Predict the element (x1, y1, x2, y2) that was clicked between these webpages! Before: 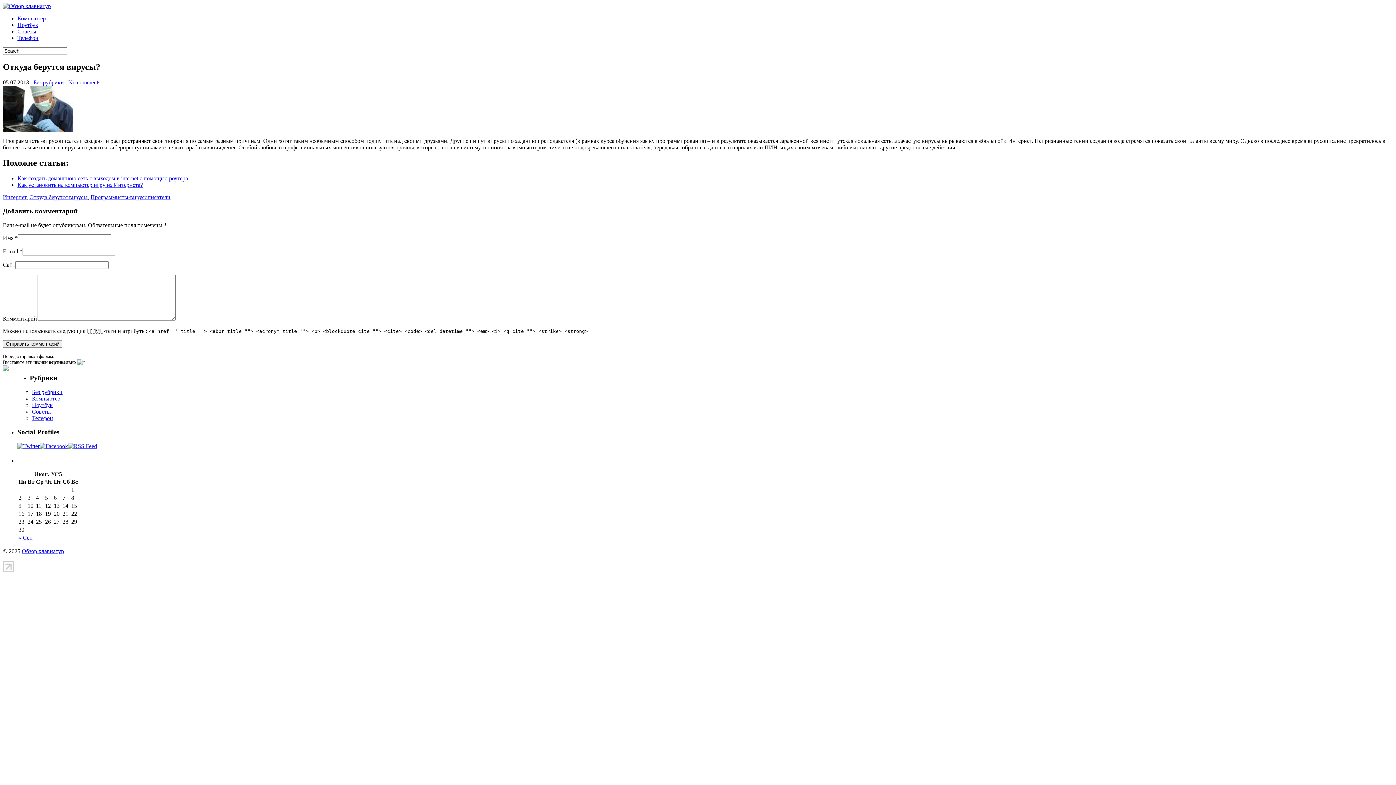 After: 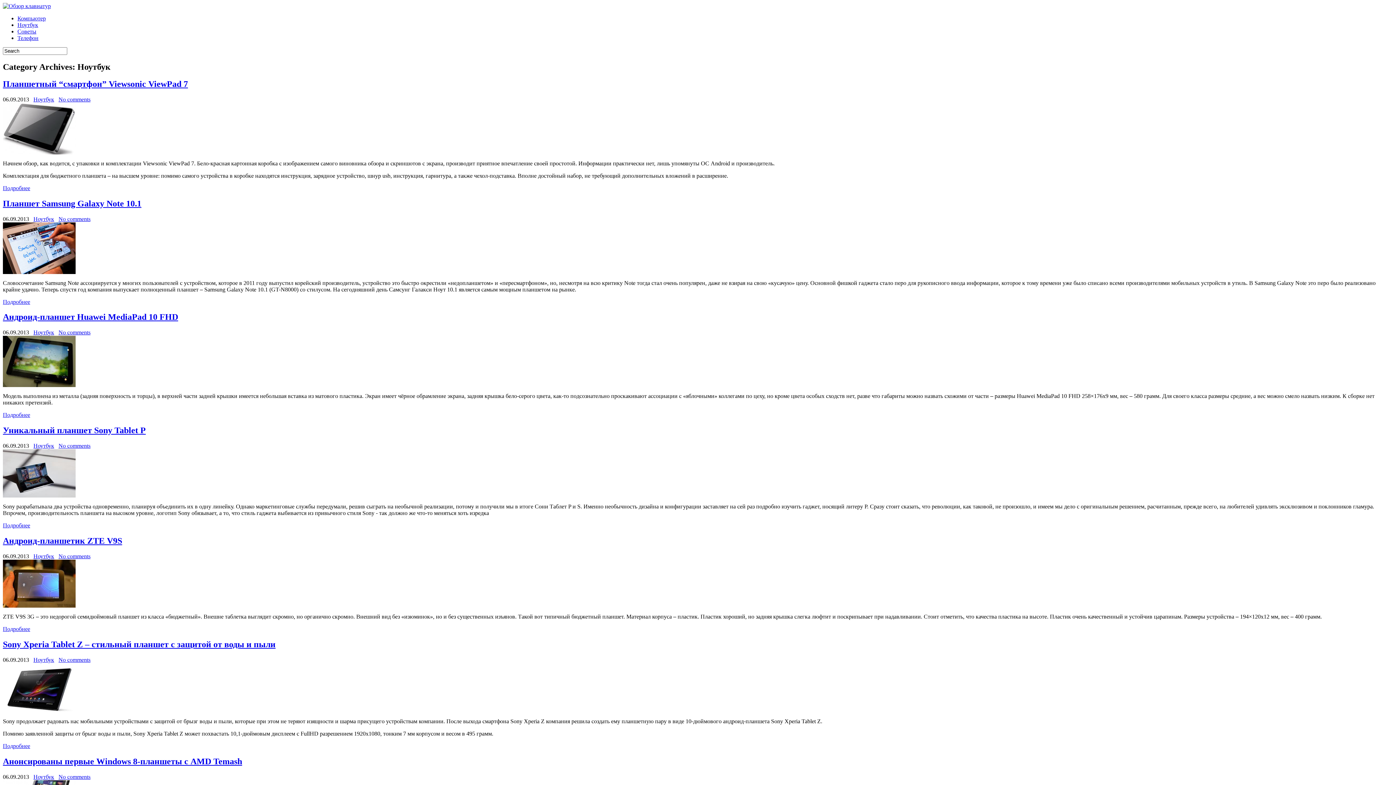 Action: bbox: (32, 402, 52, 408) label: Ноутбук